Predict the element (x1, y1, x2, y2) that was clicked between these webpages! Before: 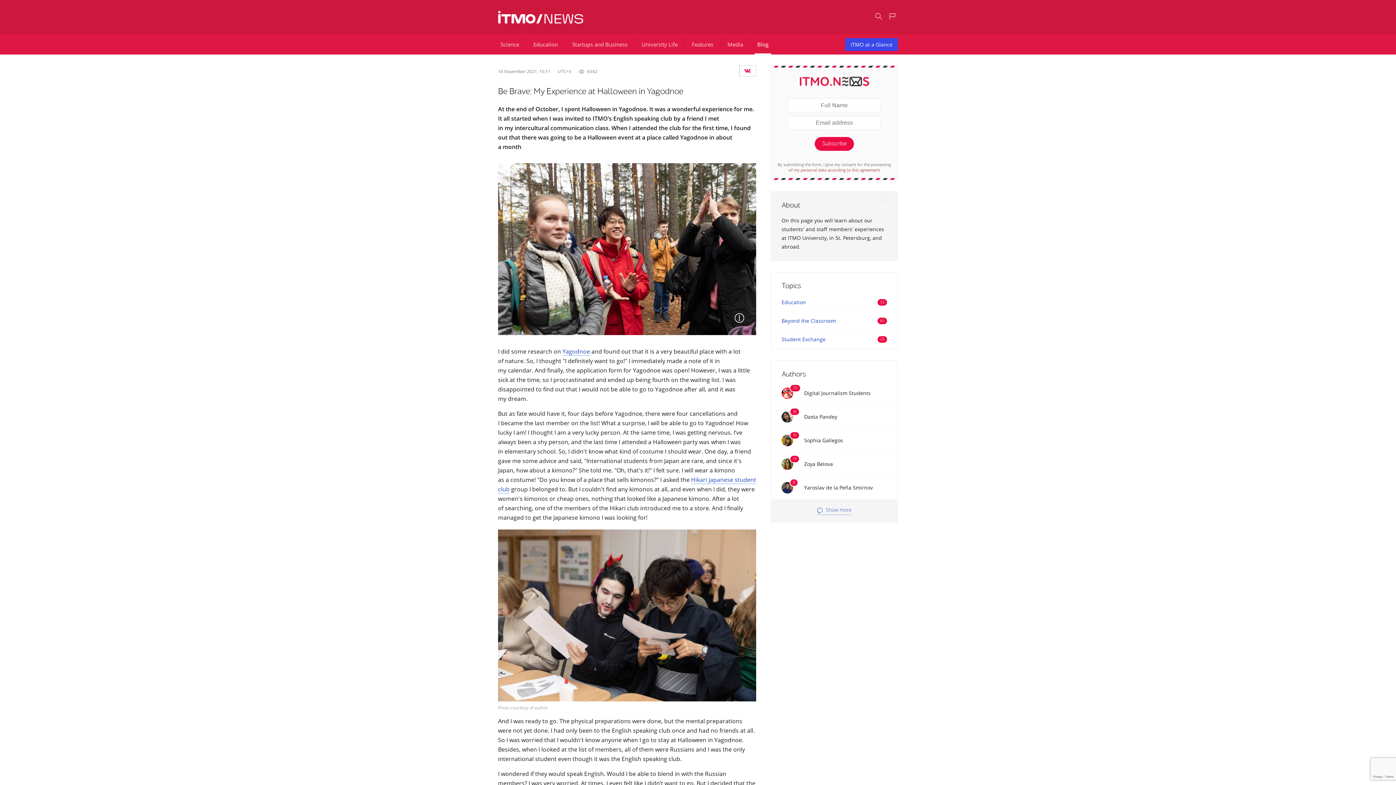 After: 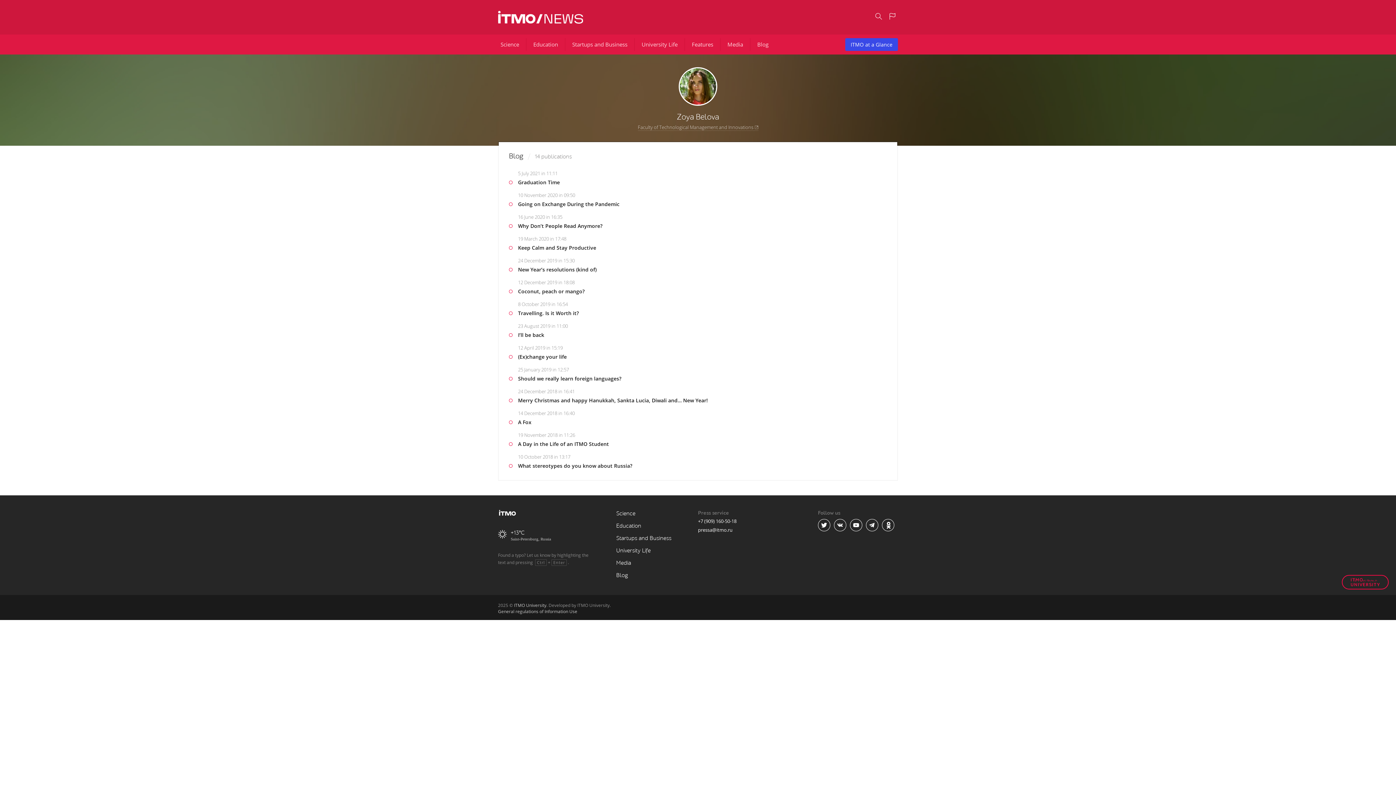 Action: bbox: (804, 460, 833, 467) label: Zoya Belova